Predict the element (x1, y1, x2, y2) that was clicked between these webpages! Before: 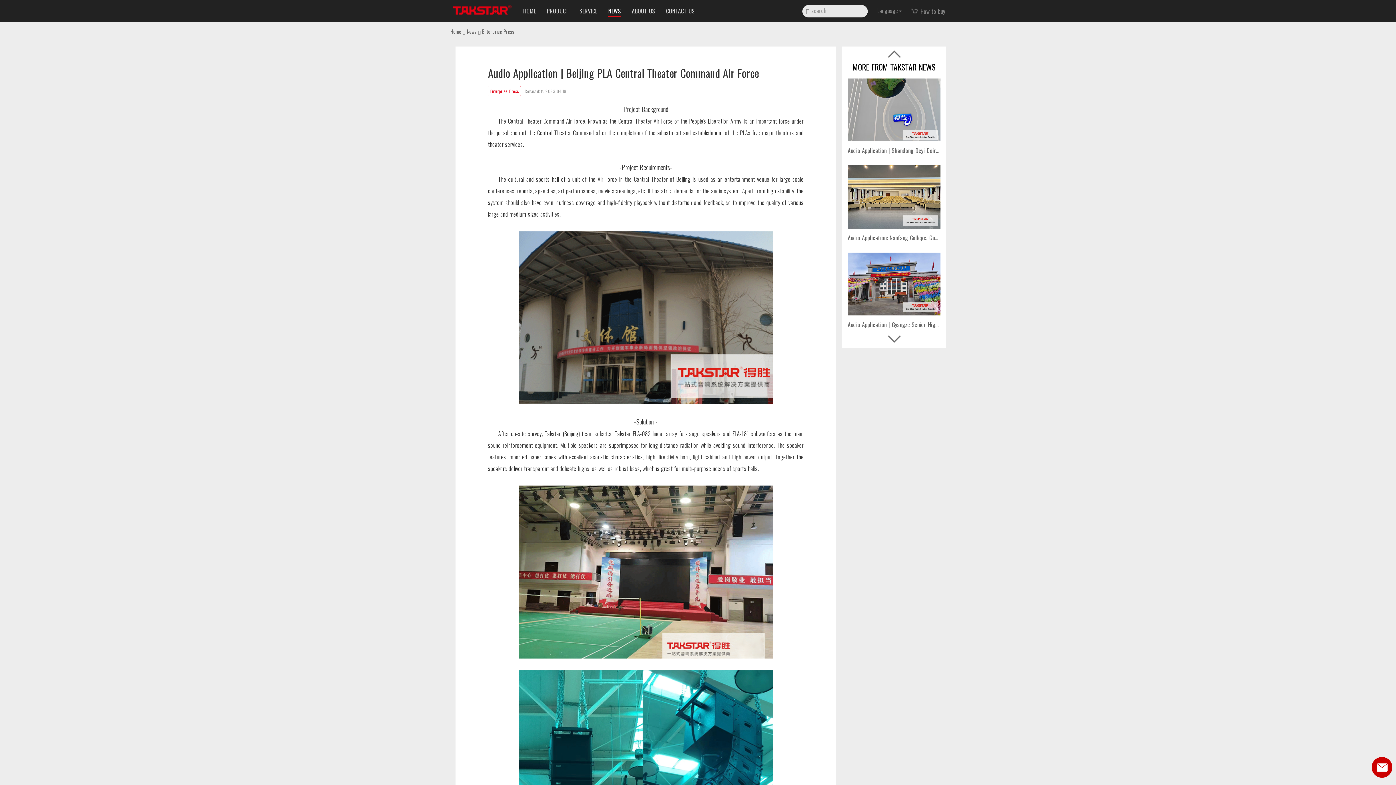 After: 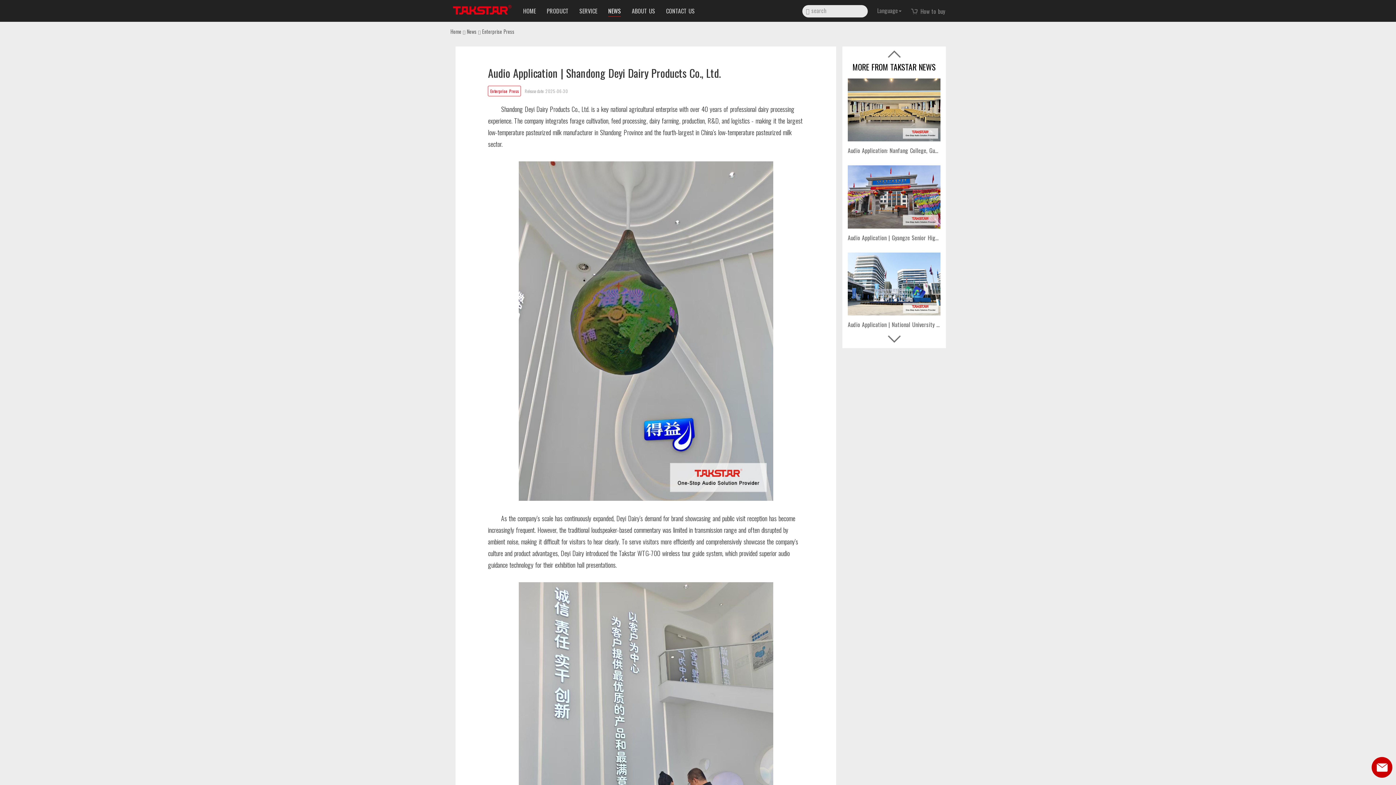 Action: bbox: (846, 76, 942, 156) label: Audio Application | Shandong Deyi Dairy Products Co., Ltd.